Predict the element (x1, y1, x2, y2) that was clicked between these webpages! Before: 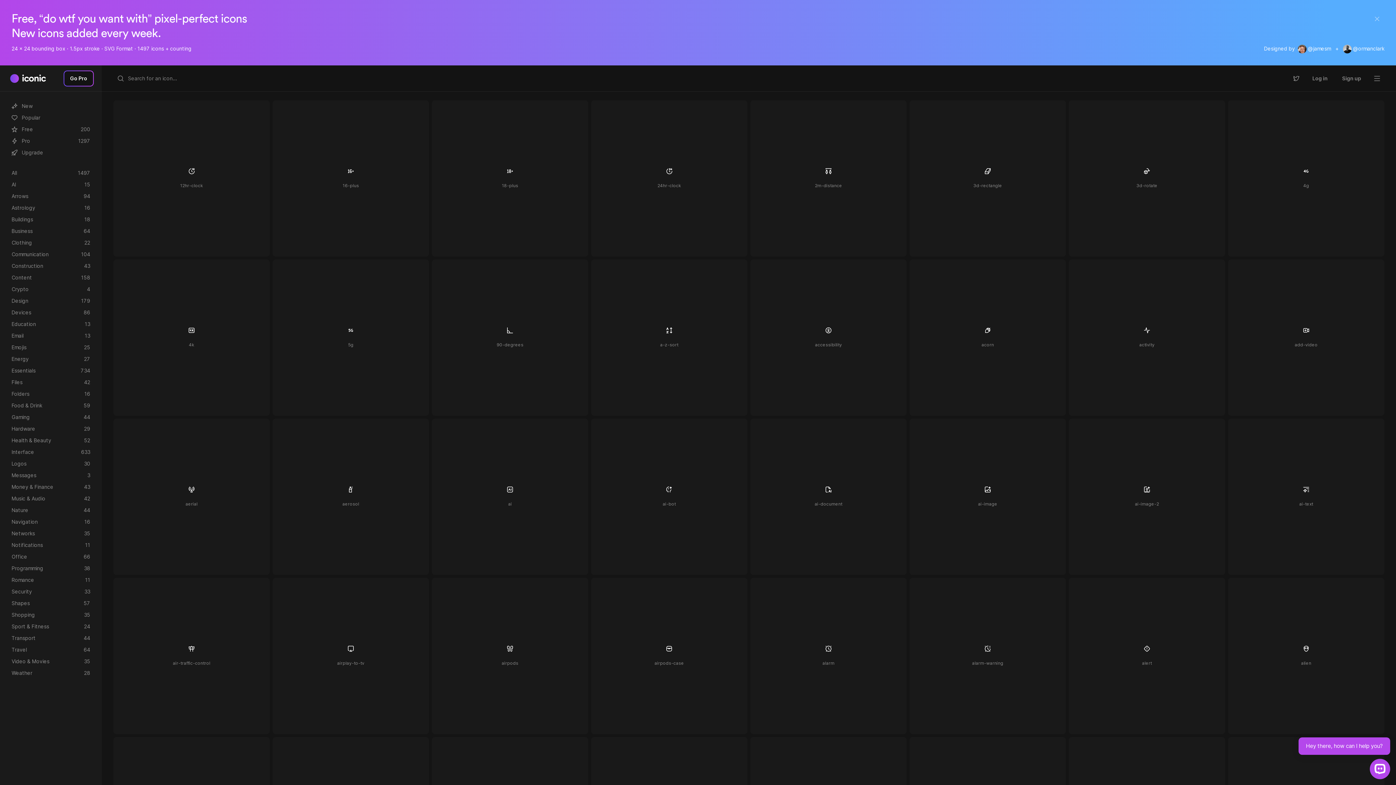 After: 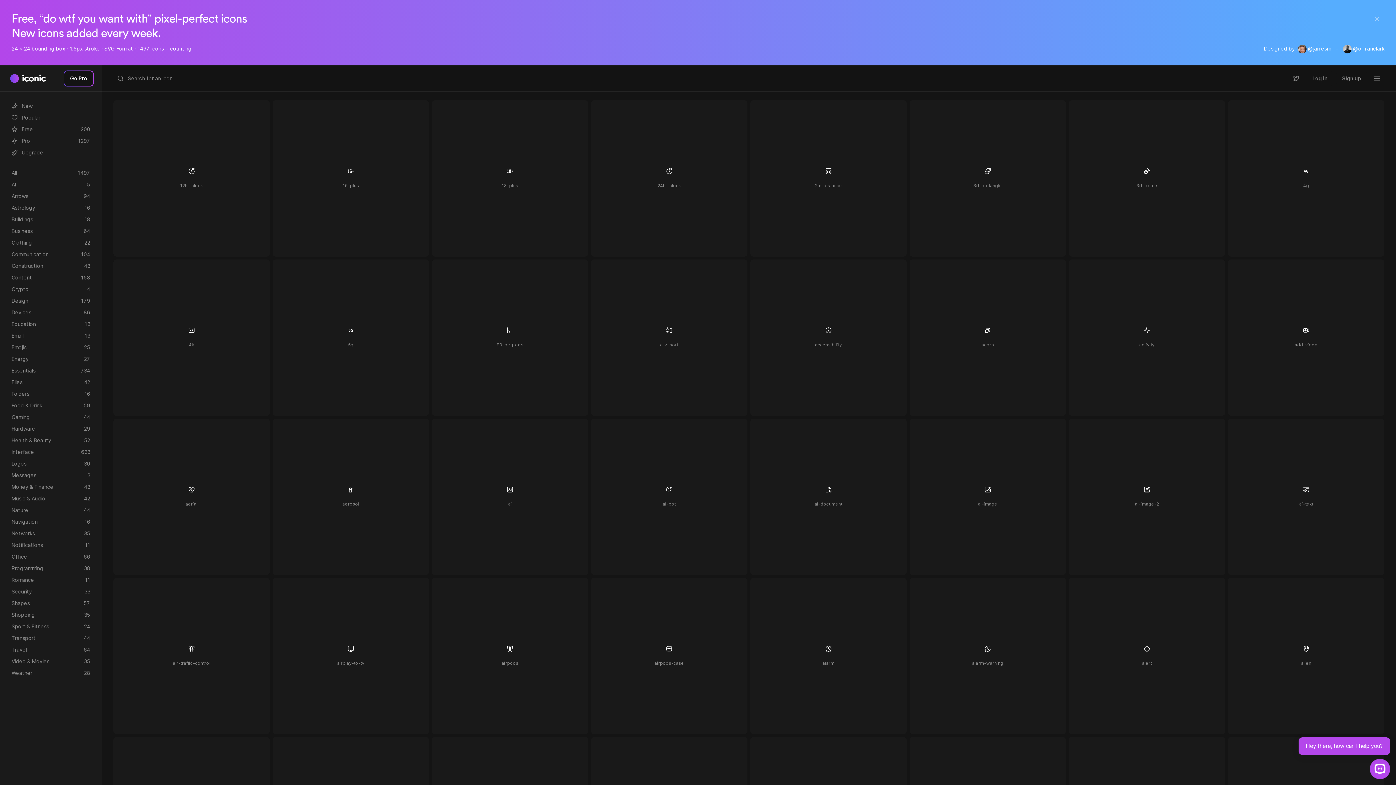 Action: bbox: (1343, 45, 1384, 51) label:  @ormanclark